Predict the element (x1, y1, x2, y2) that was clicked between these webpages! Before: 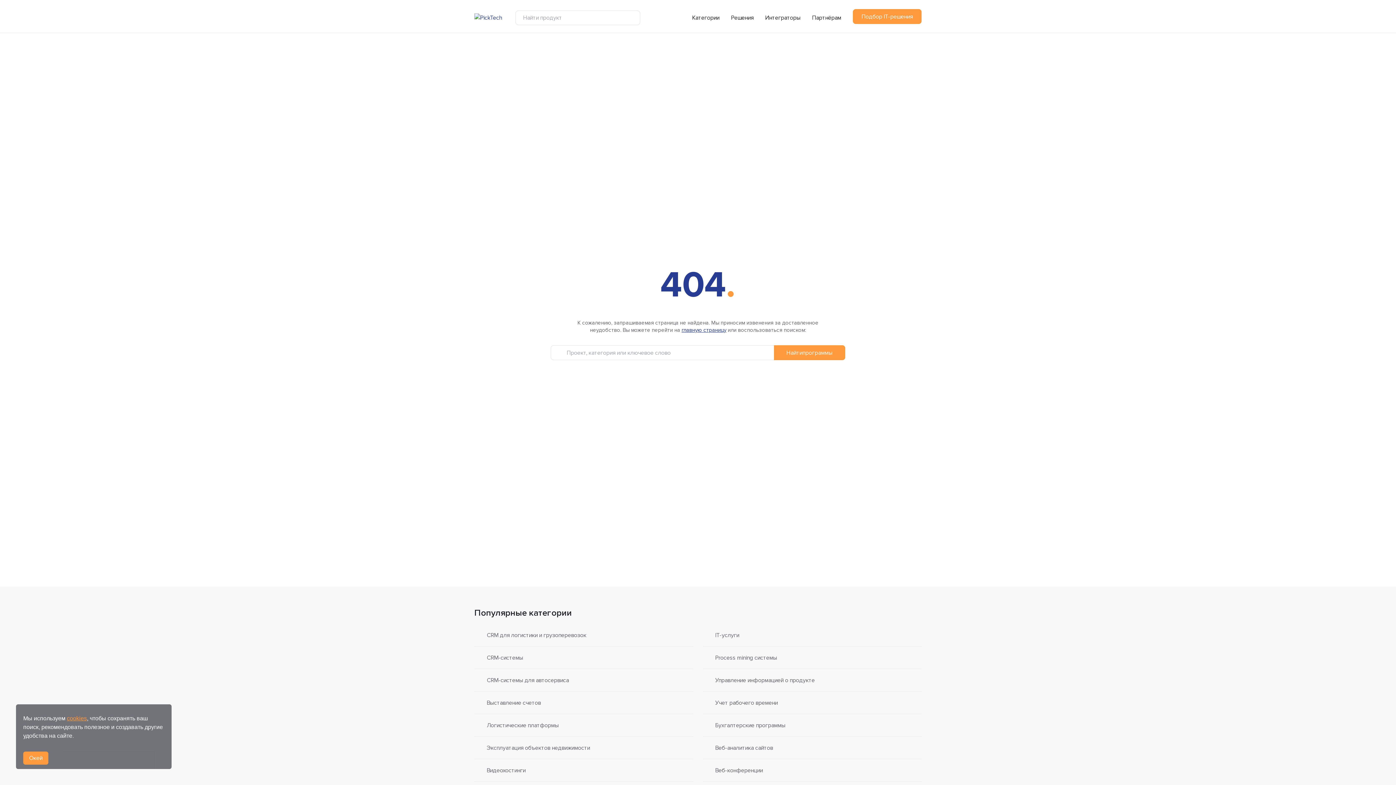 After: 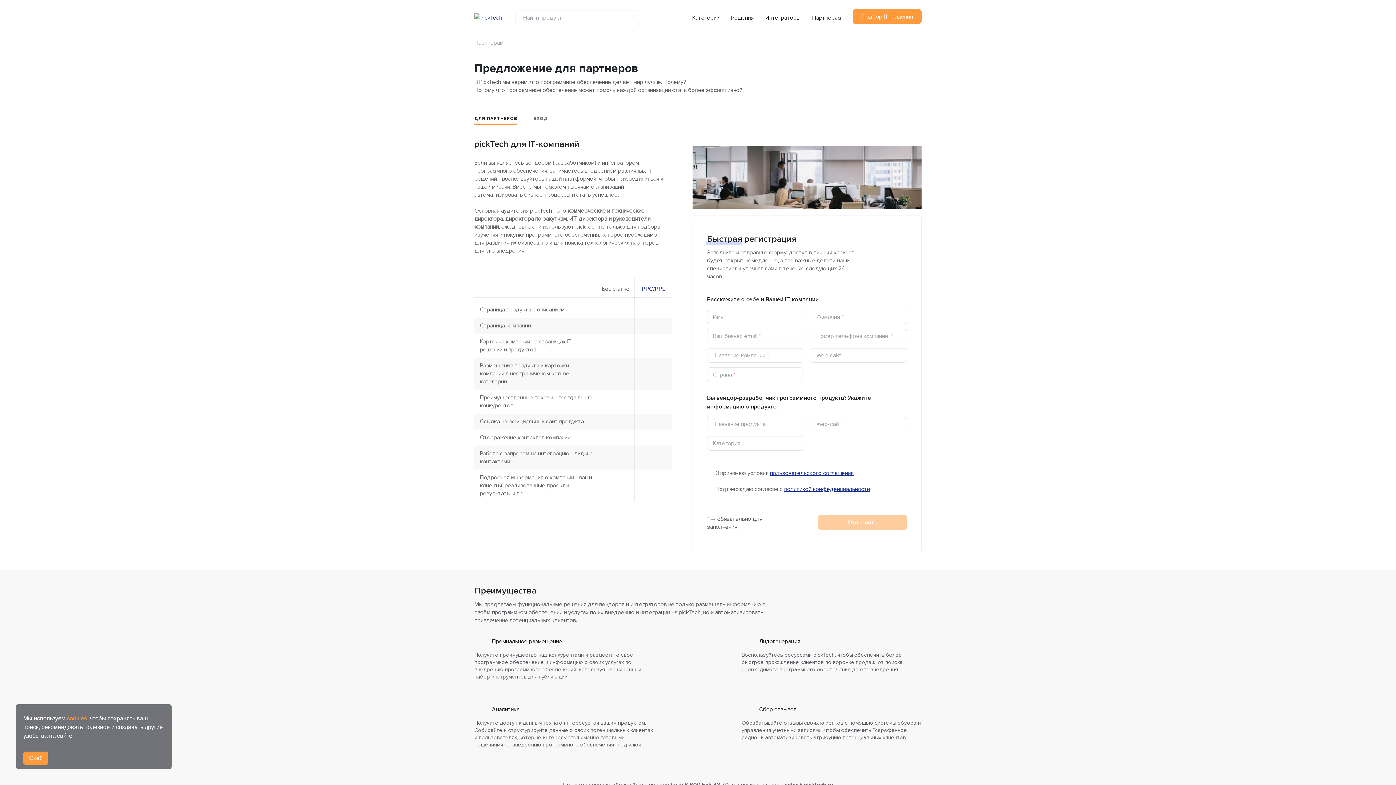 Action: label: Партнёрам bbox: (812, 14, 841, 21)